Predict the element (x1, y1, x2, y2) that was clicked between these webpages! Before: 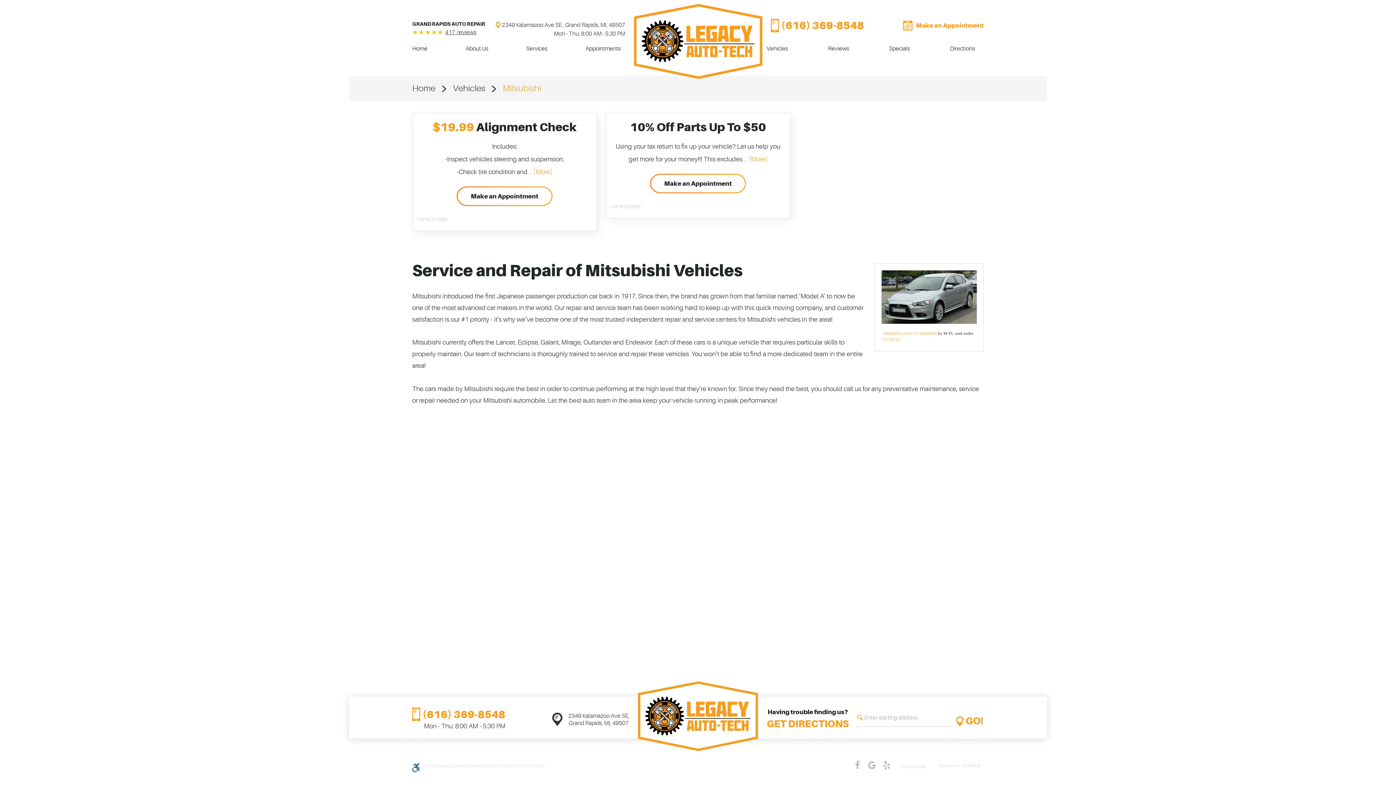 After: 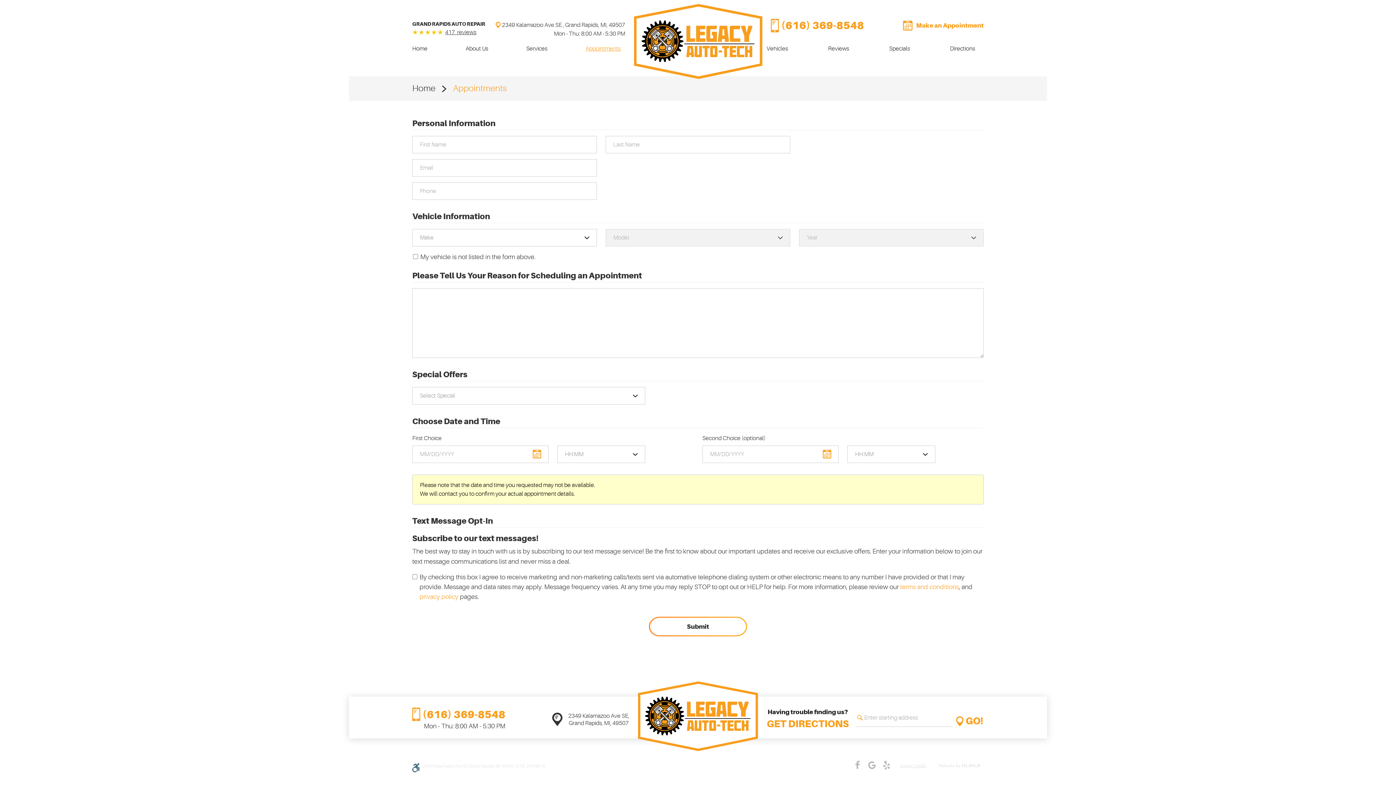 Action: bbox: (903, 21, 984, 29) label: Make an Appointment